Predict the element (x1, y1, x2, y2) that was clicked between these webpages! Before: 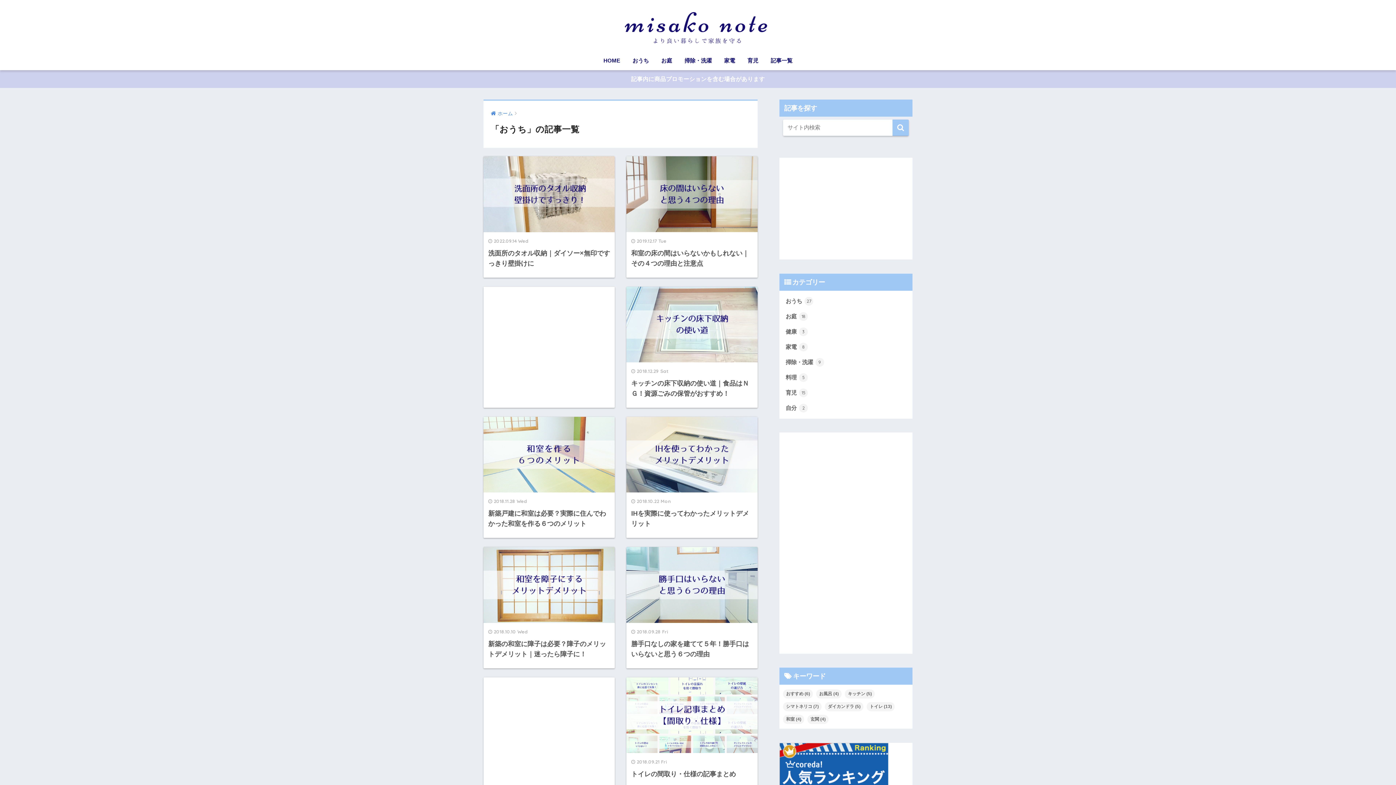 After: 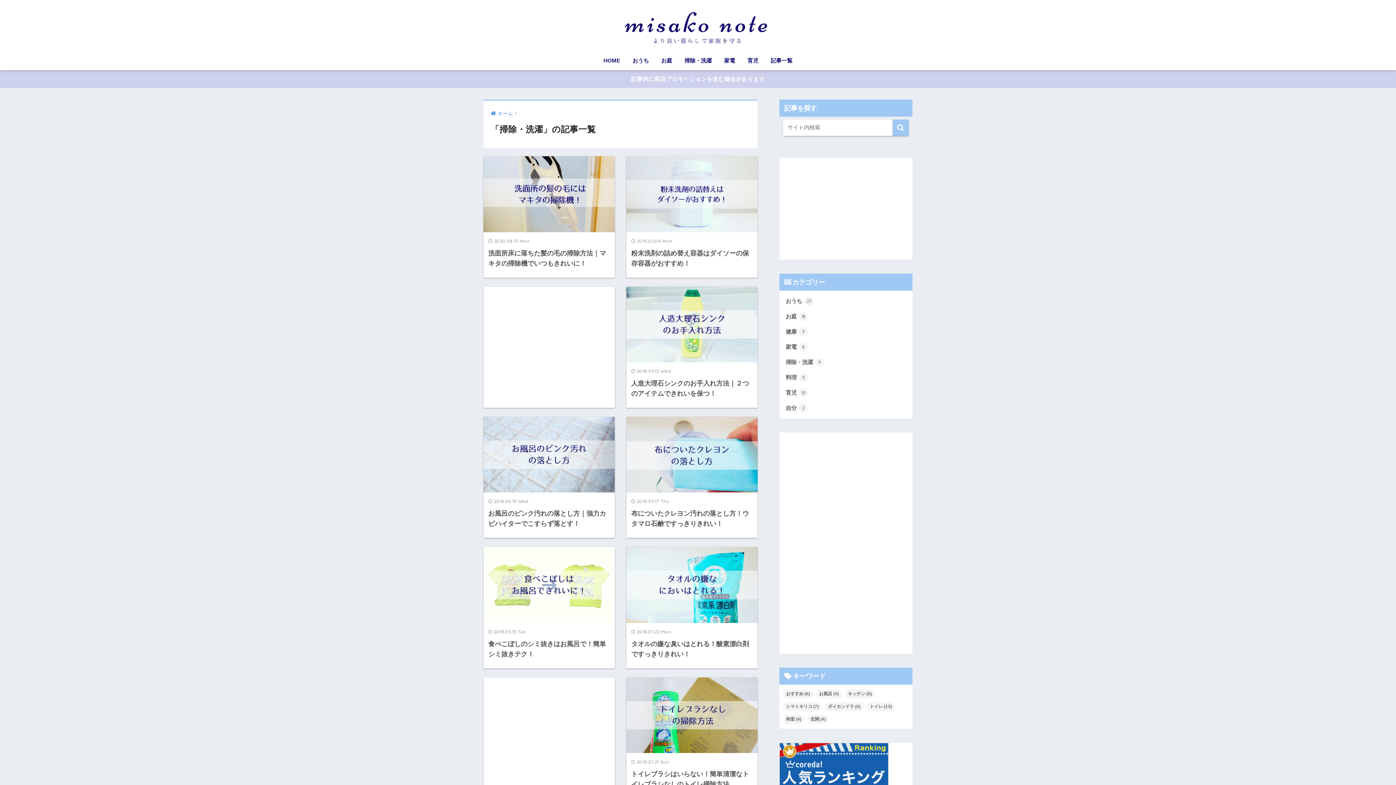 Action: label: 掃除・洗濯 bbox: (679, 53, 717, 70)